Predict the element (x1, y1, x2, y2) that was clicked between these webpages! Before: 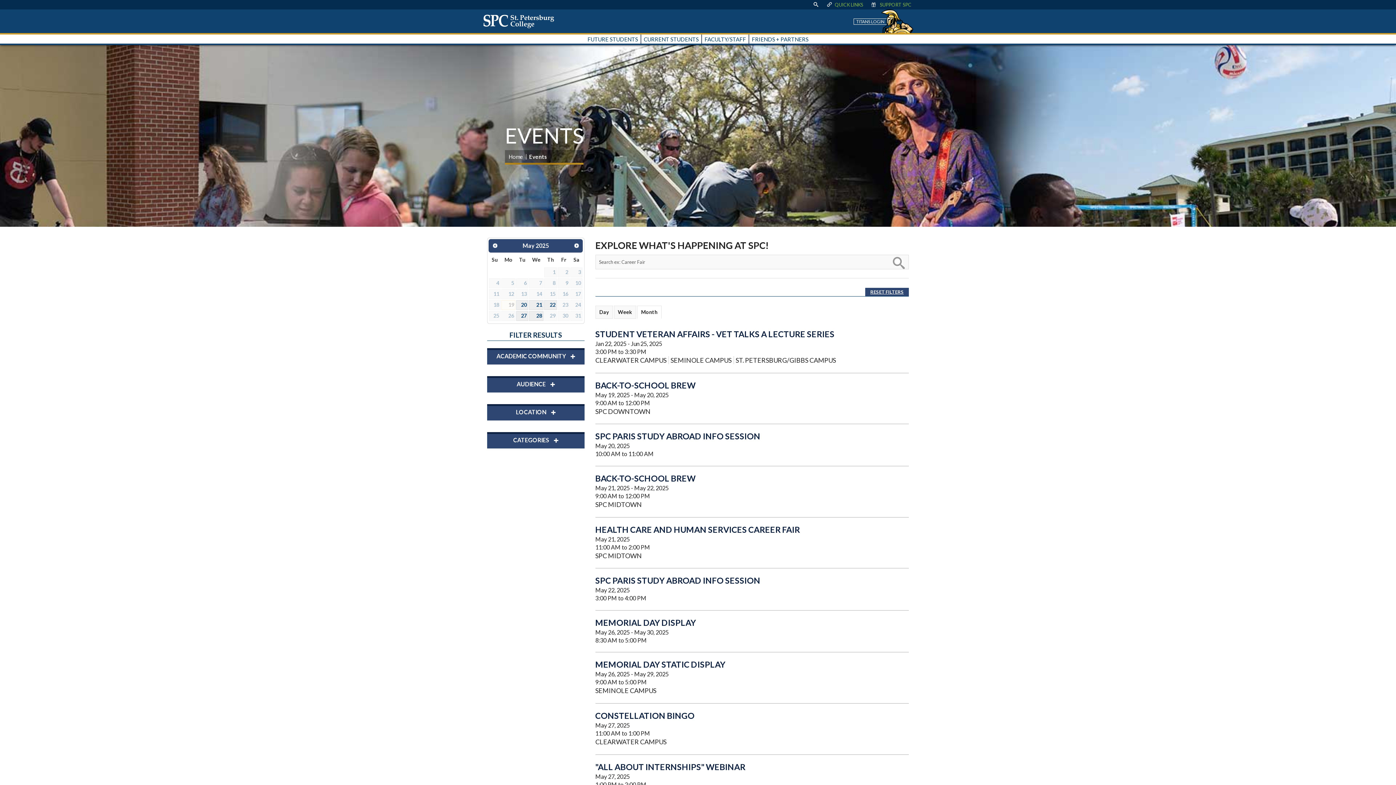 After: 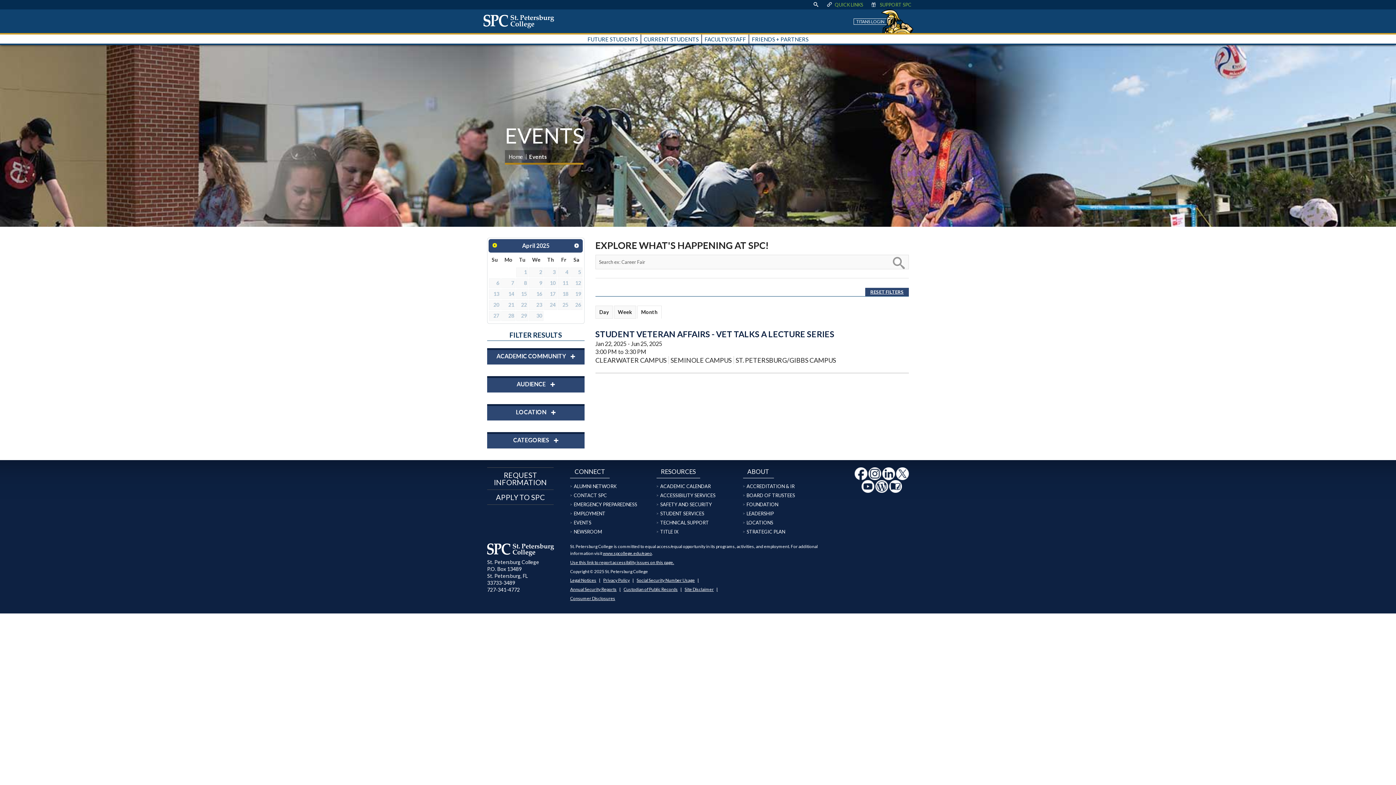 Action: bbox: (489, 240, 500, 250) label: Prev